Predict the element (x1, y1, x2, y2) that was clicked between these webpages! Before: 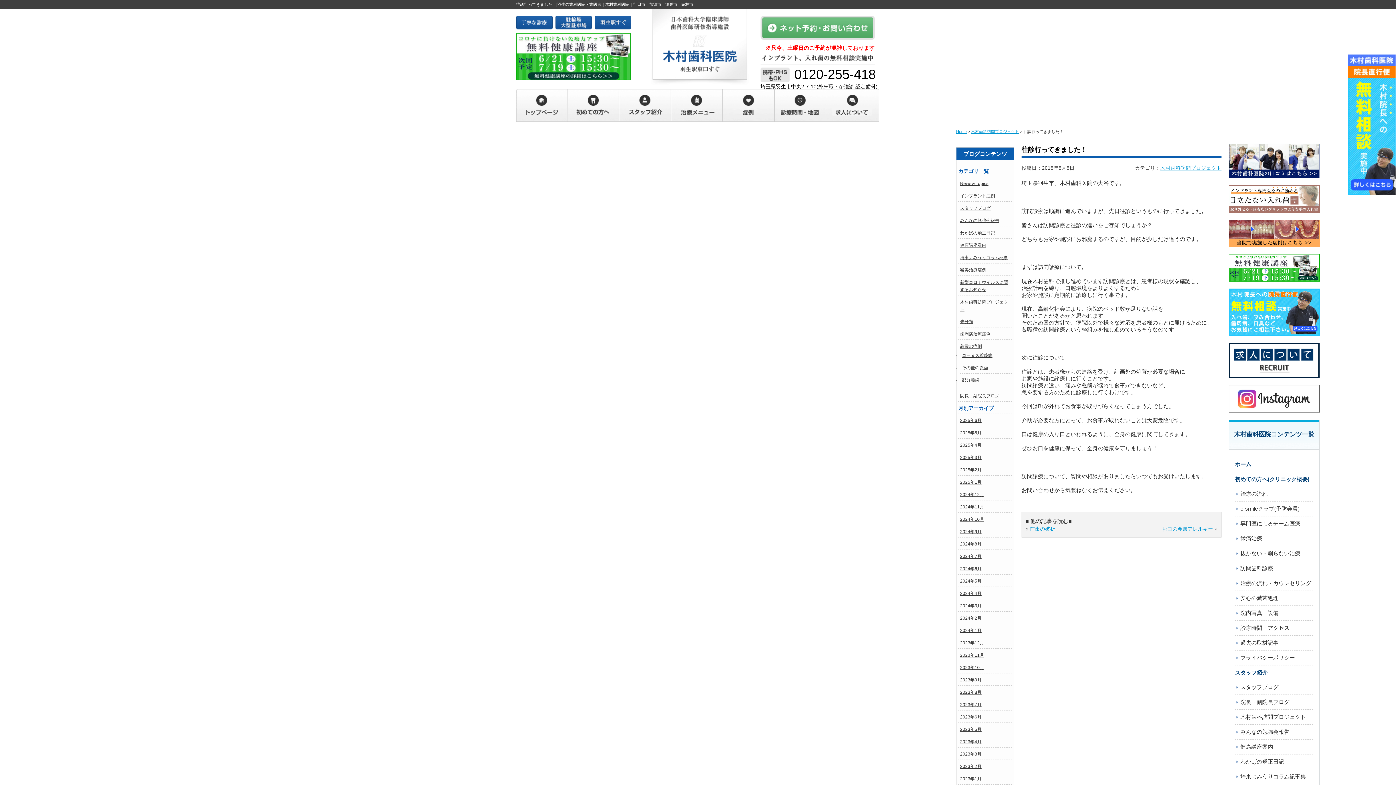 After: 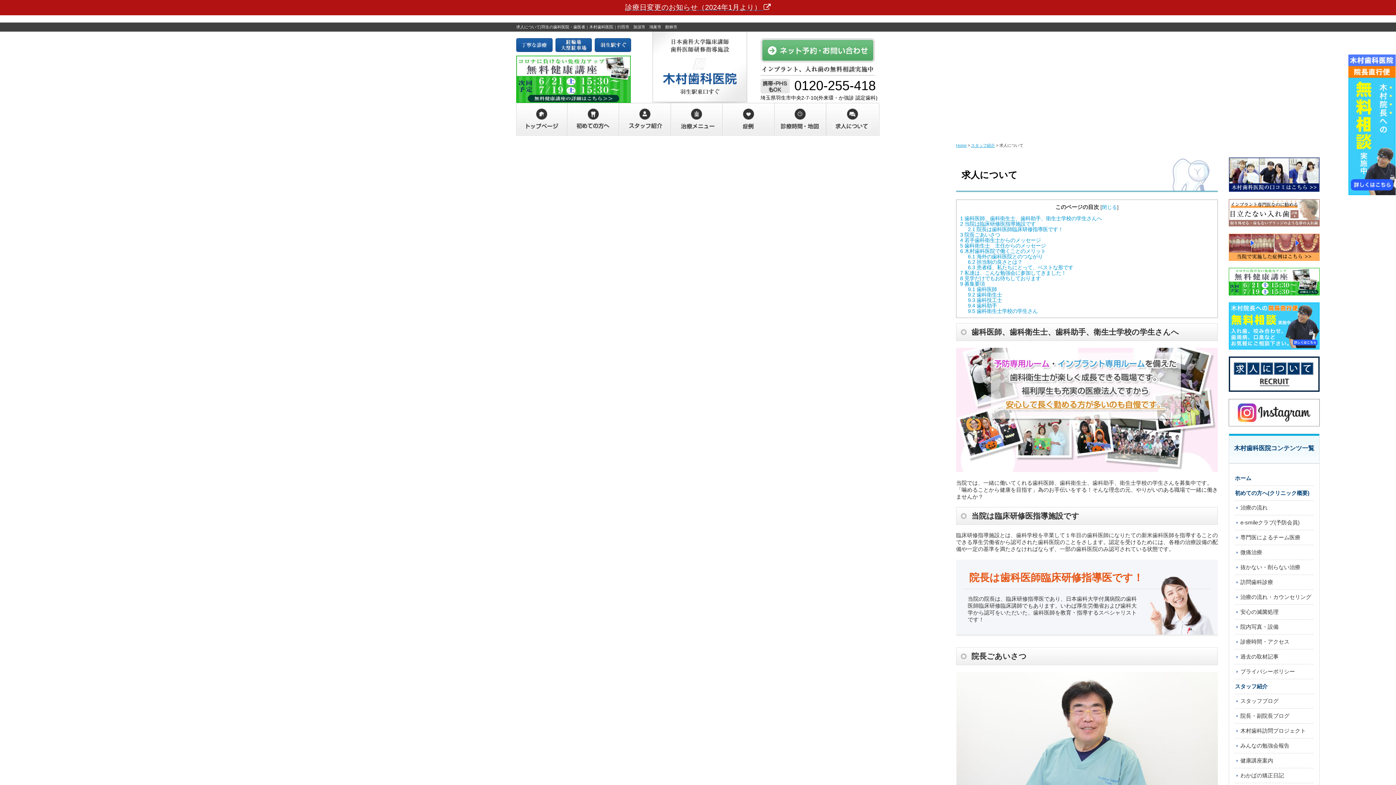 Action: label: 求人について bbox: (826, 89, 880, 125)